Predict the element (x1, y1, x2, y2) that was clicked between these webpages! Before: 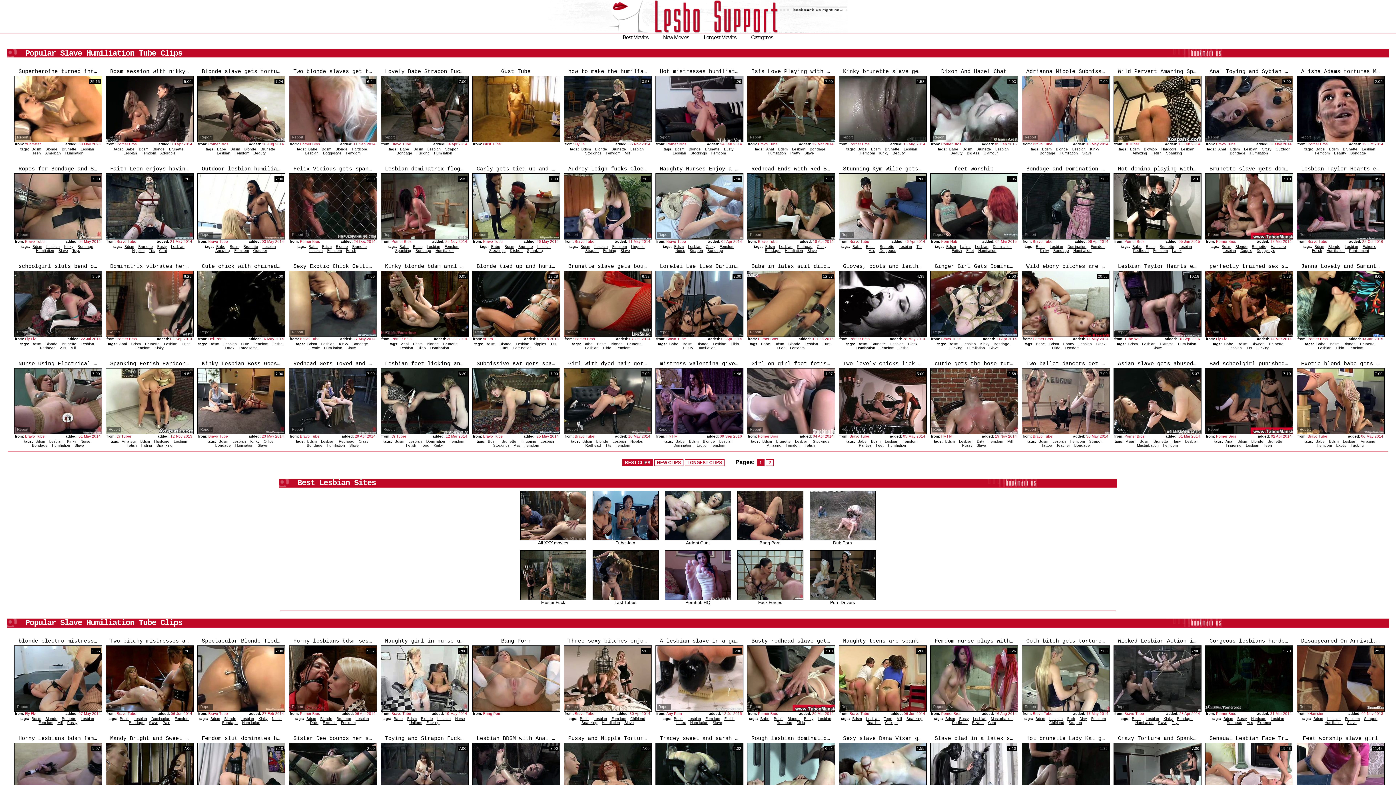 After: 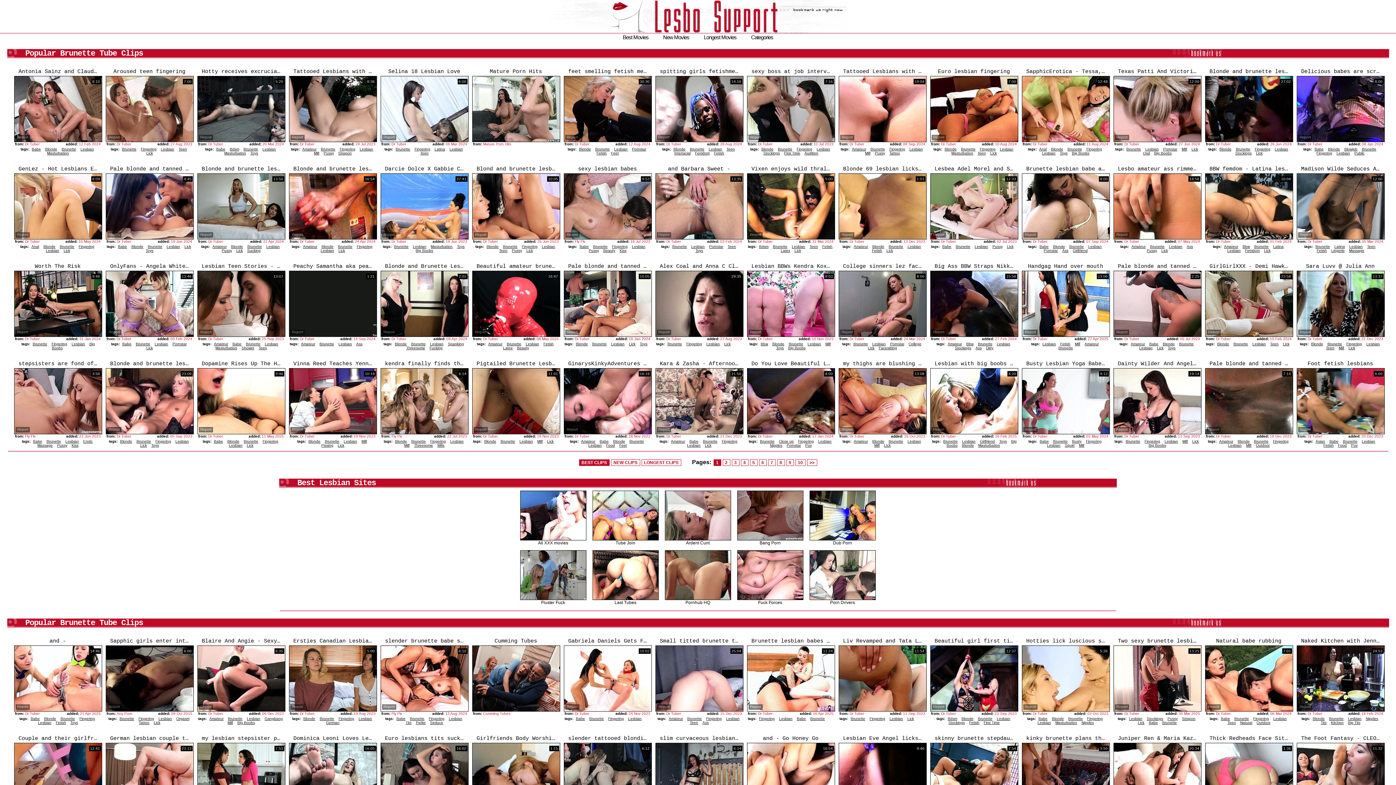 Action: label: Brunette bbox: (501, 439, 516, 443)